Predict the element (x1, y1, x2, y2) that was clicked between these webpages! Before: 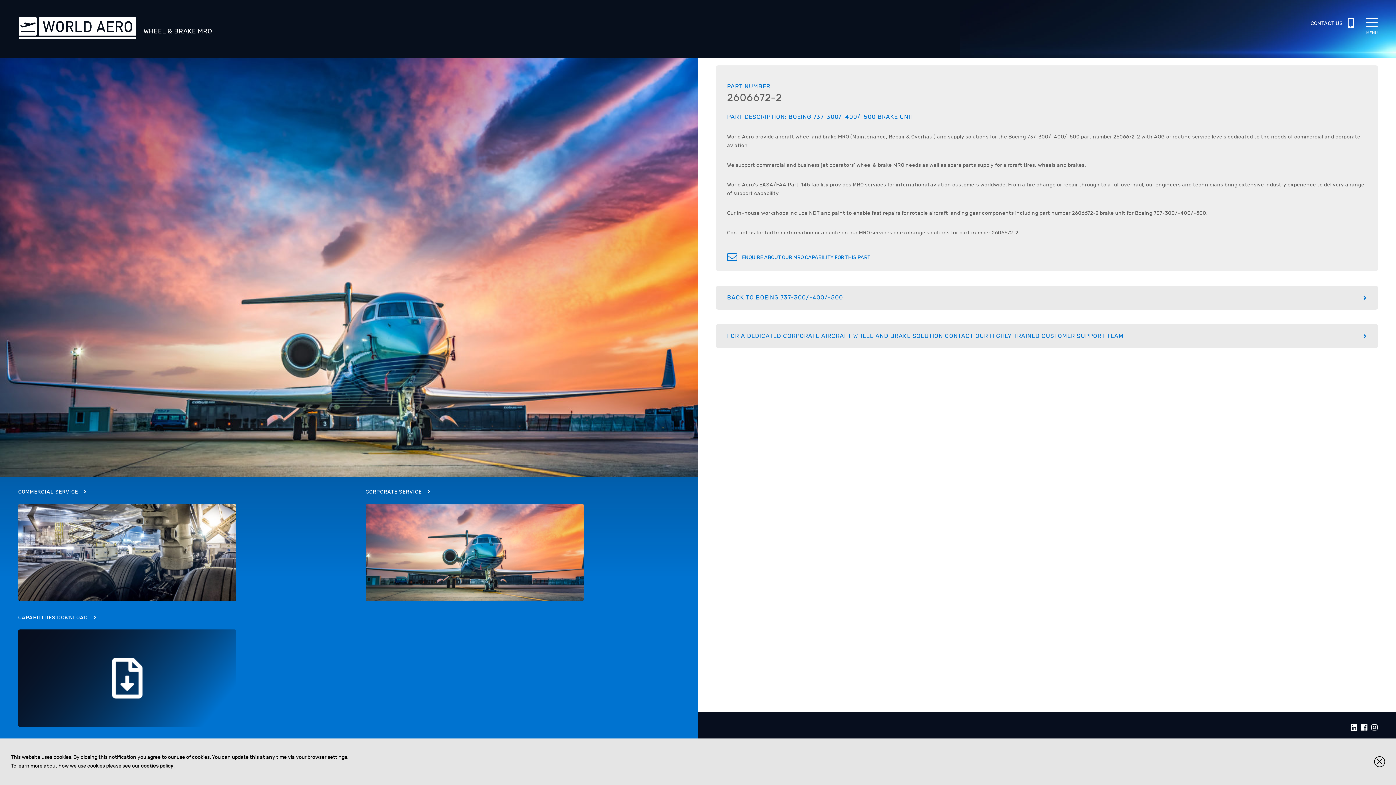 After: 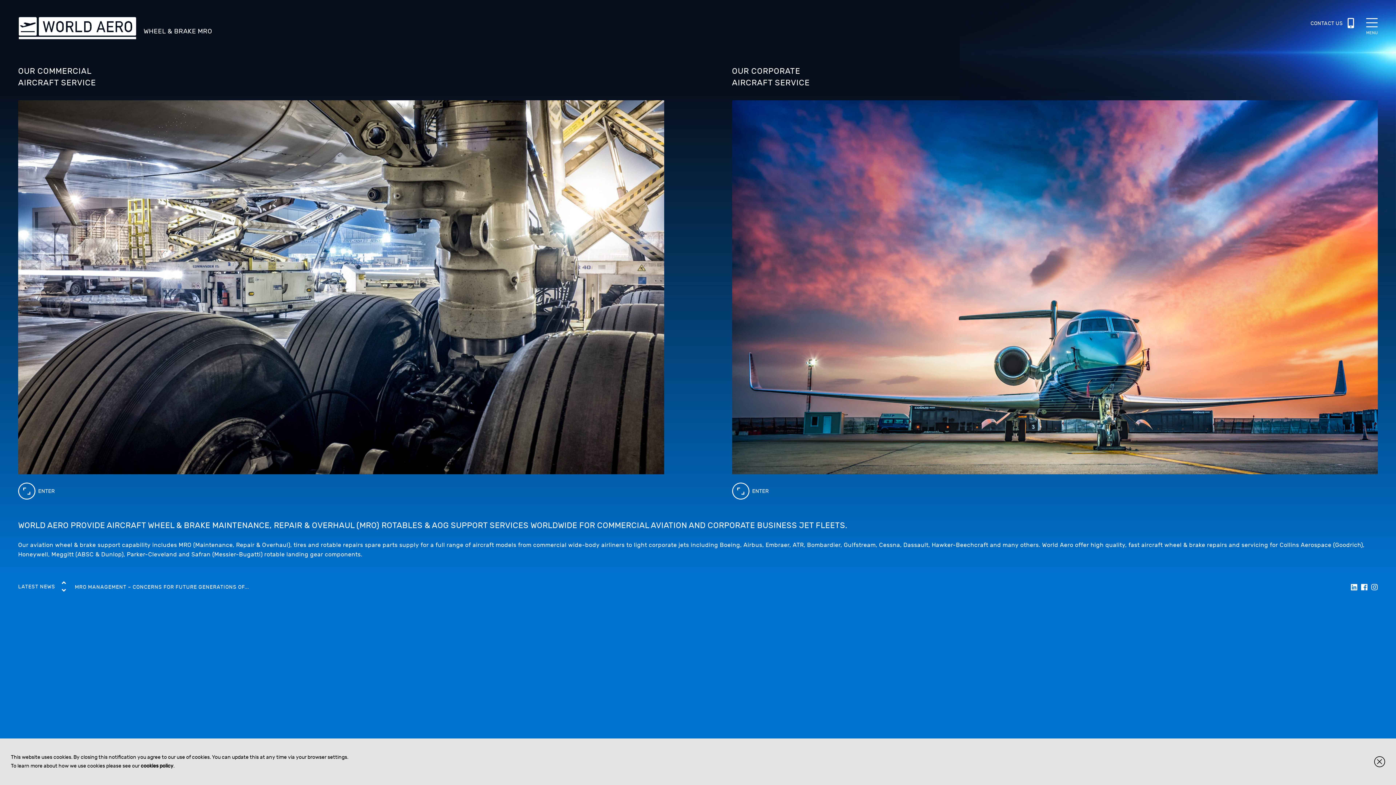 Action: bbox: (18, 16, 212, 41) label:  WHEEL & BRAKE MRO